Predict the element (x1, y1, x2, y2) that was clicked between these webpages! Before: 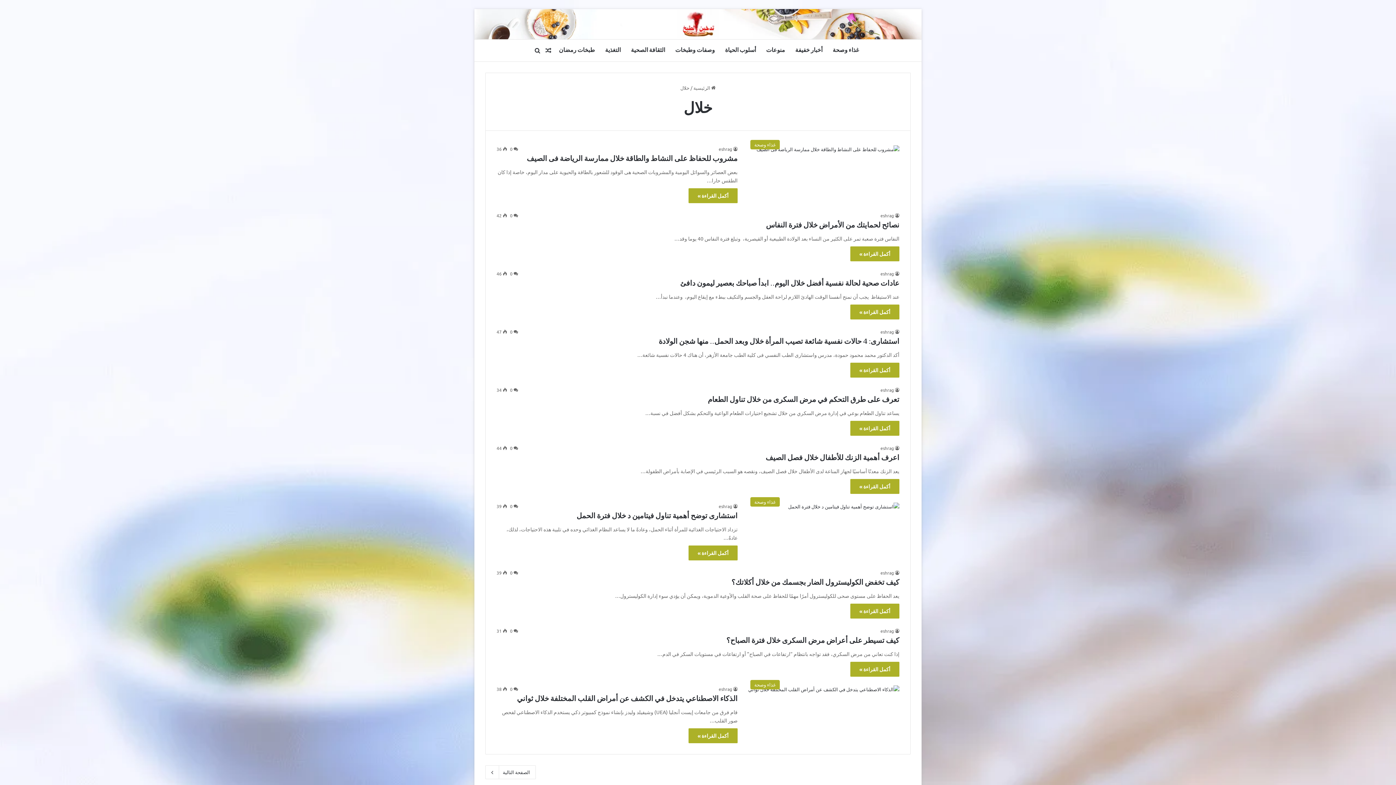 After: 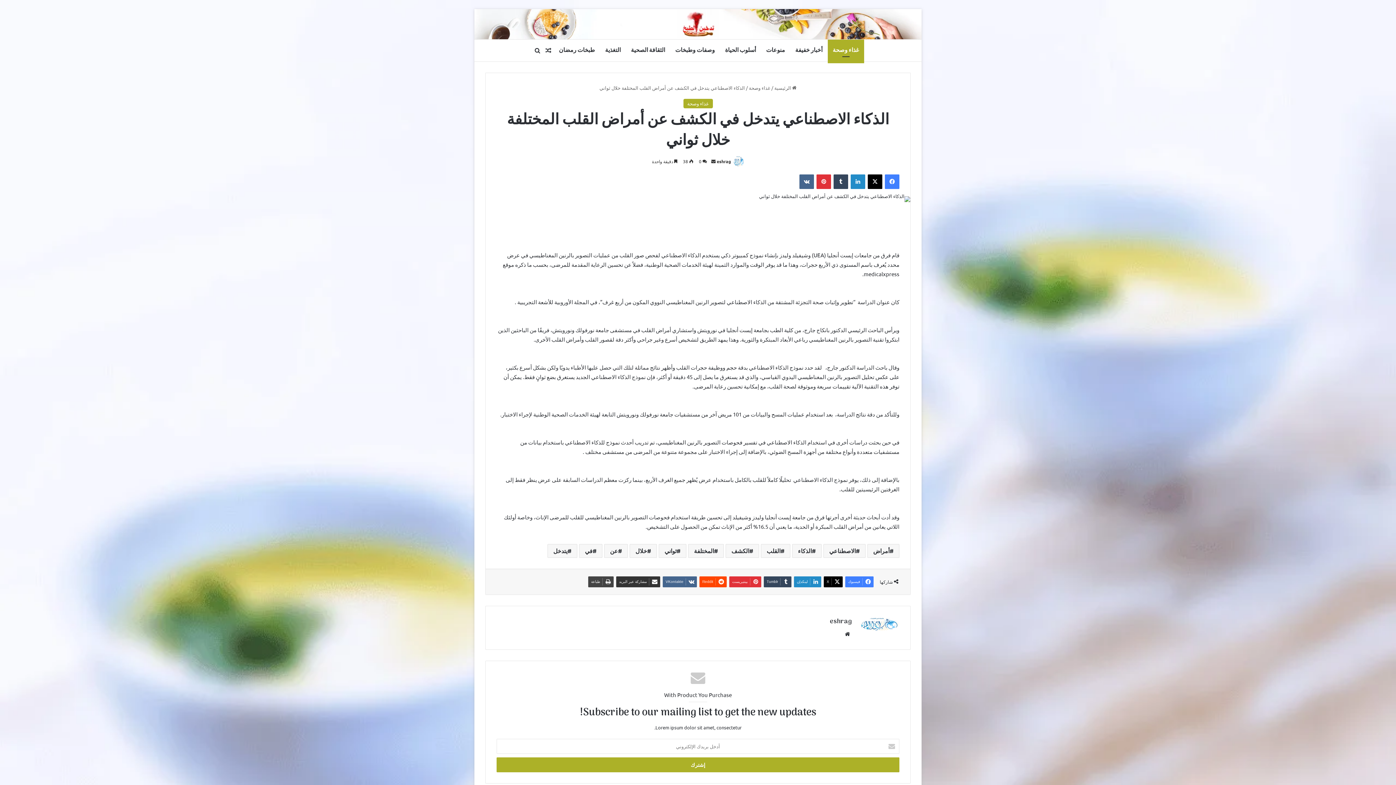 Action: bbox: (688, 728, 737, 743) label: أكمل القراءة »